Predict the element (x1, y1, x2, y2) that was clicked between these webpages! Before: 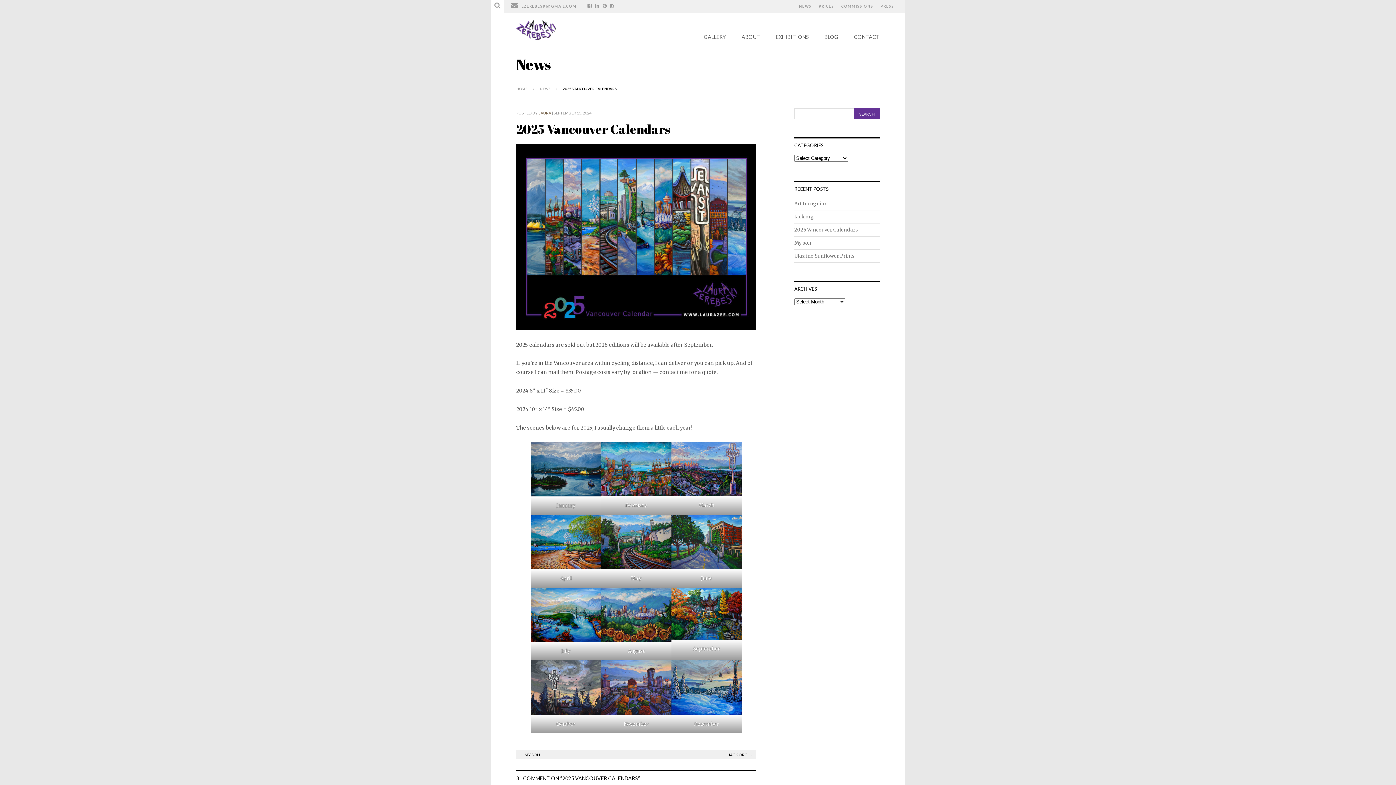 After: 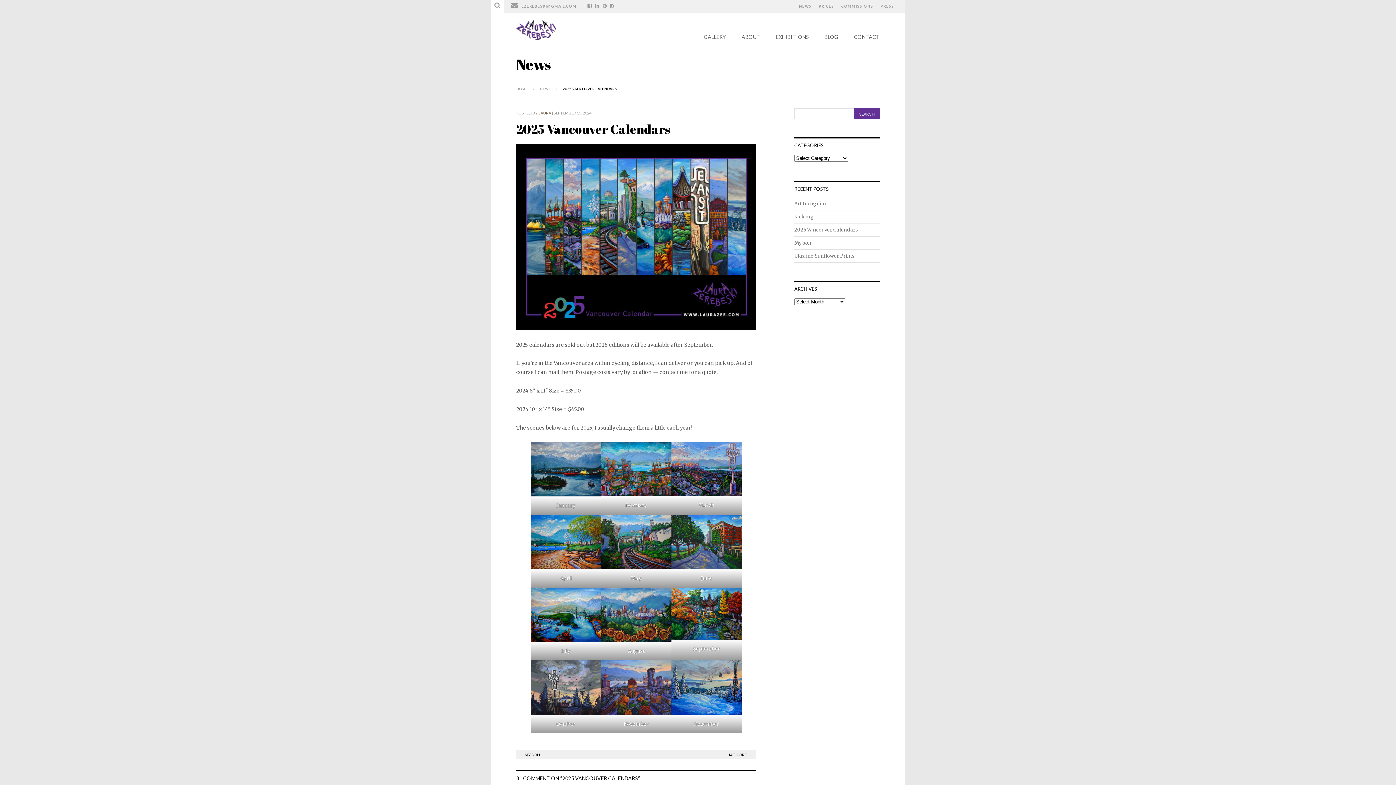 Action: bbox: (562, 86, 616, 90) label: 2025 VANCOUVER CALENDARS